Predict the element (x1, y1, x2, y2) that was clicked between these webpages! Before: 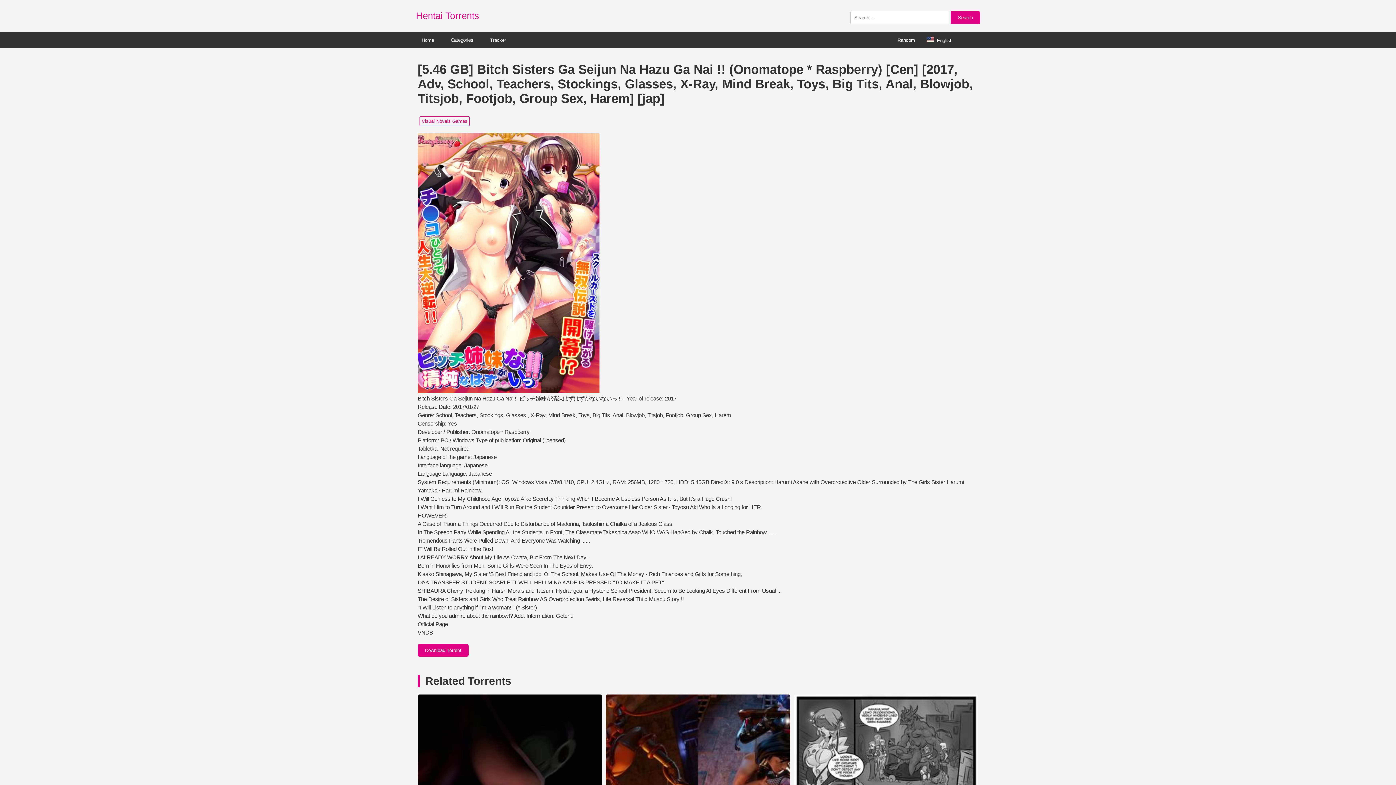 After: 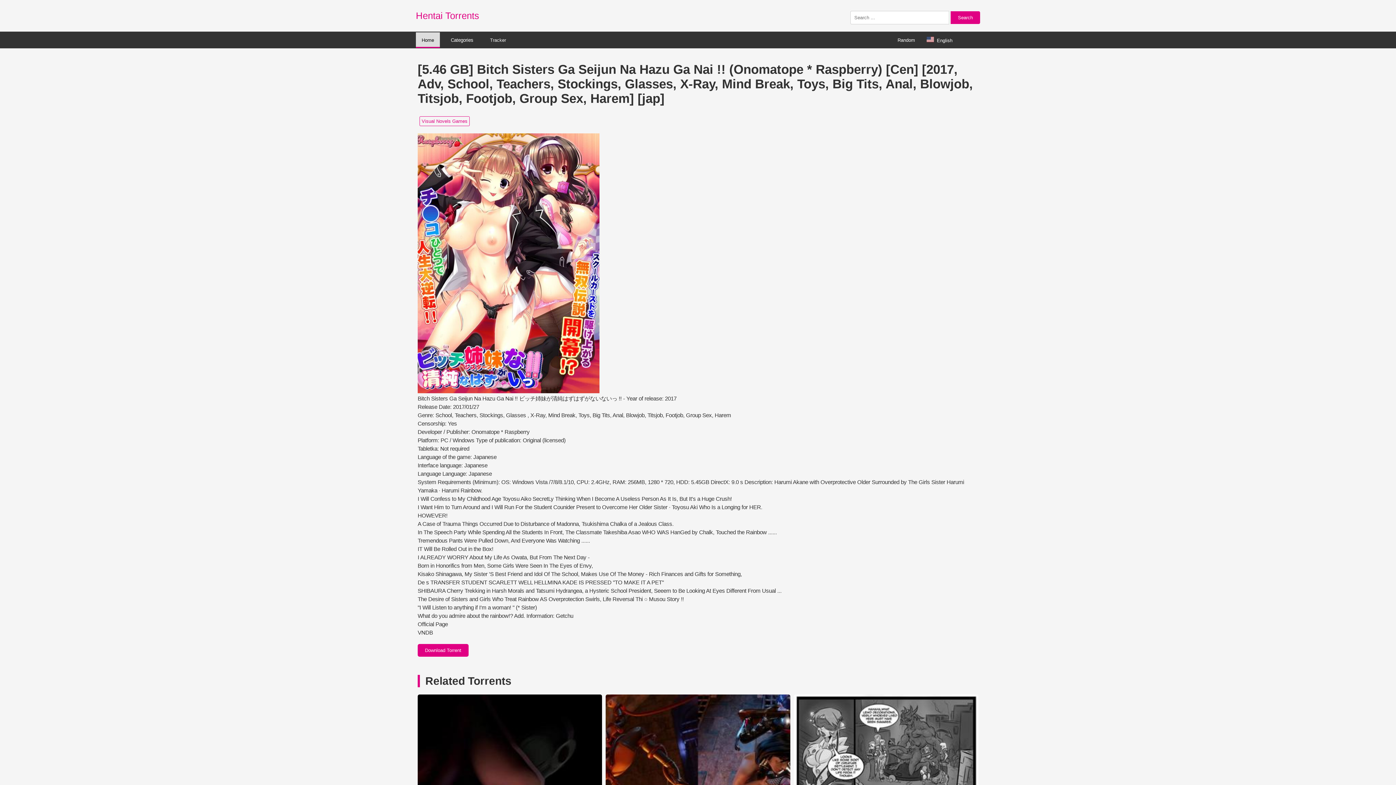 Action: label: Home bbox: (416, 32, 440, 47)